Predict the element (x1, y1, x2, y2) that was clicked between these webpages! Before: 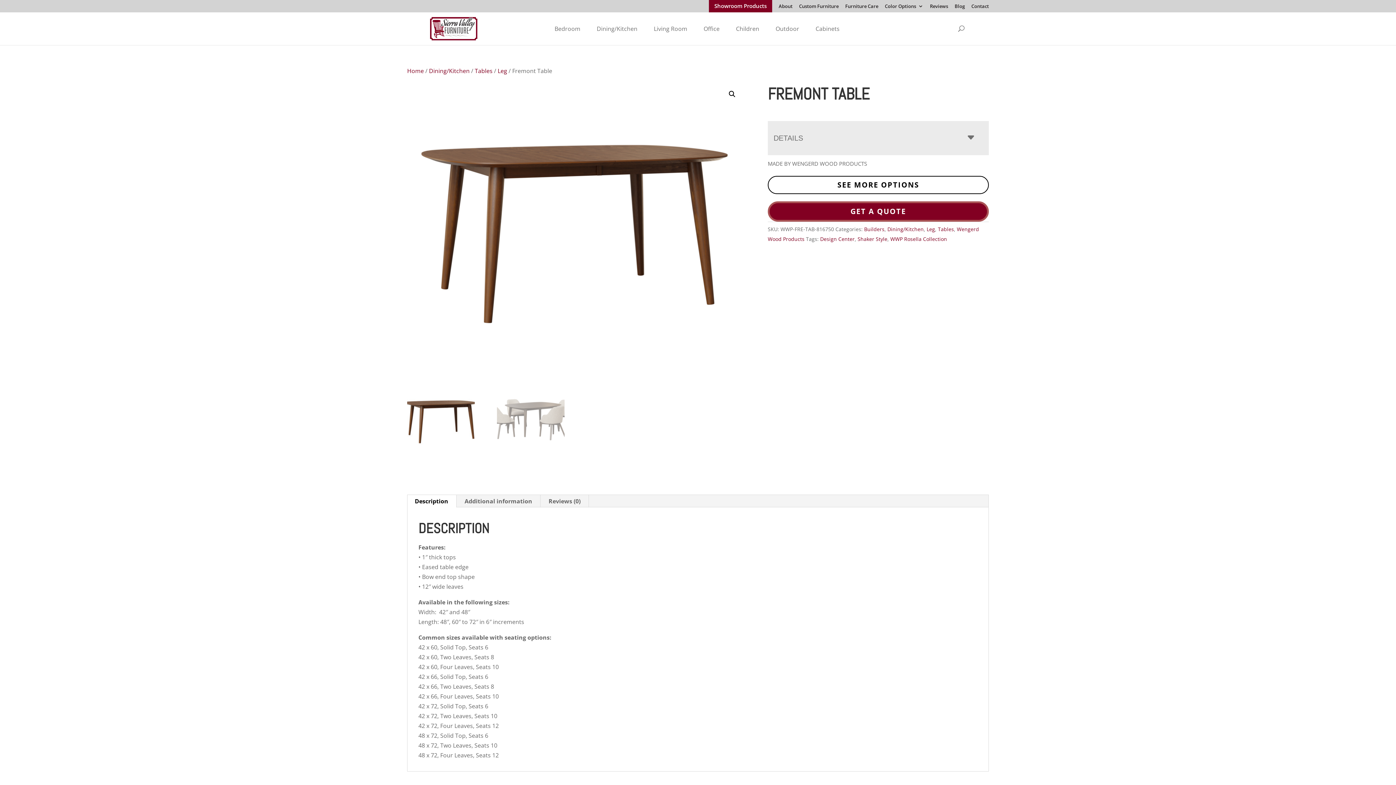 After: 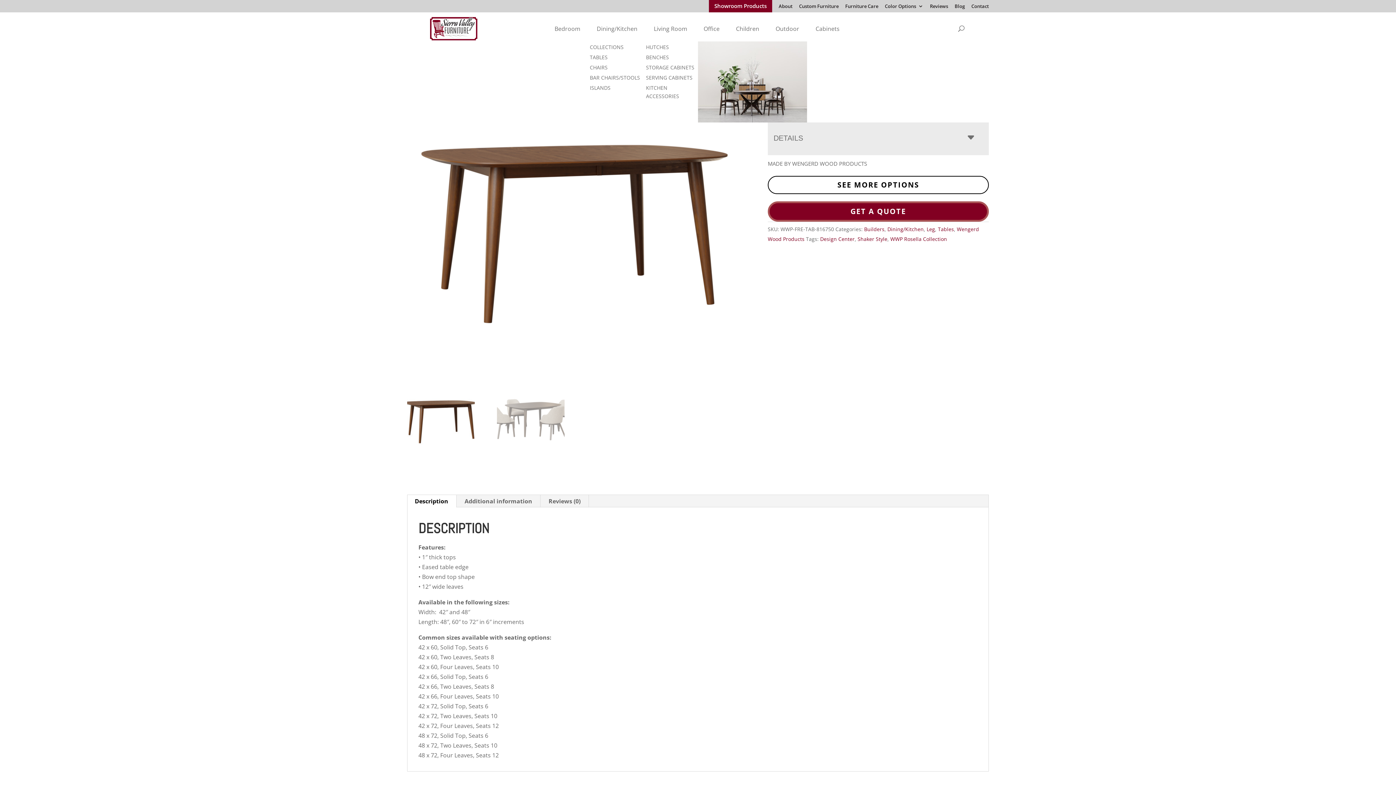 Action: label: Dining/Kitchen bbox: (589, 21, 646, 36)